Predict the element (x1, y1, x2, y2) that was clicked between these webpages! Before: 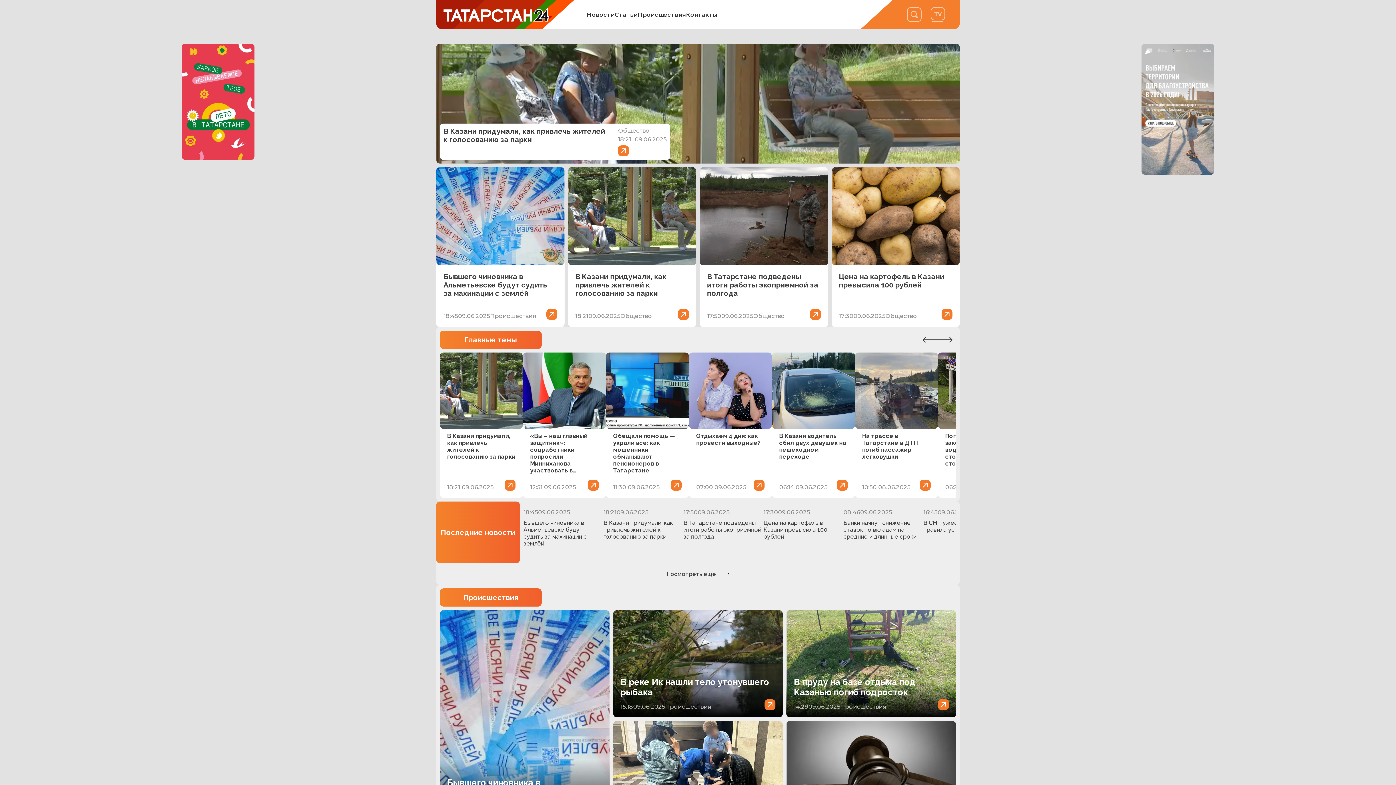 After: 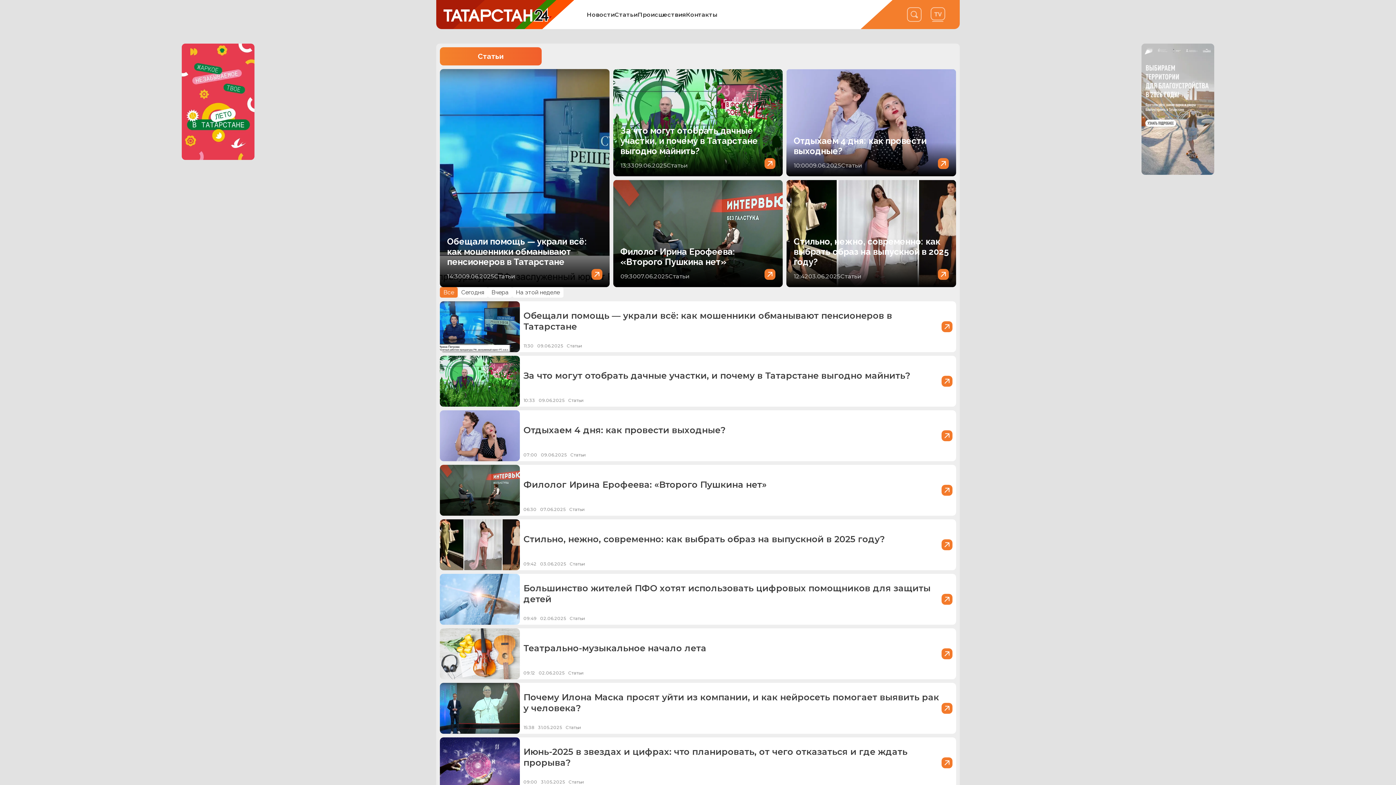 Action: bbox: (614, 11, 637, 18) label: Статьи